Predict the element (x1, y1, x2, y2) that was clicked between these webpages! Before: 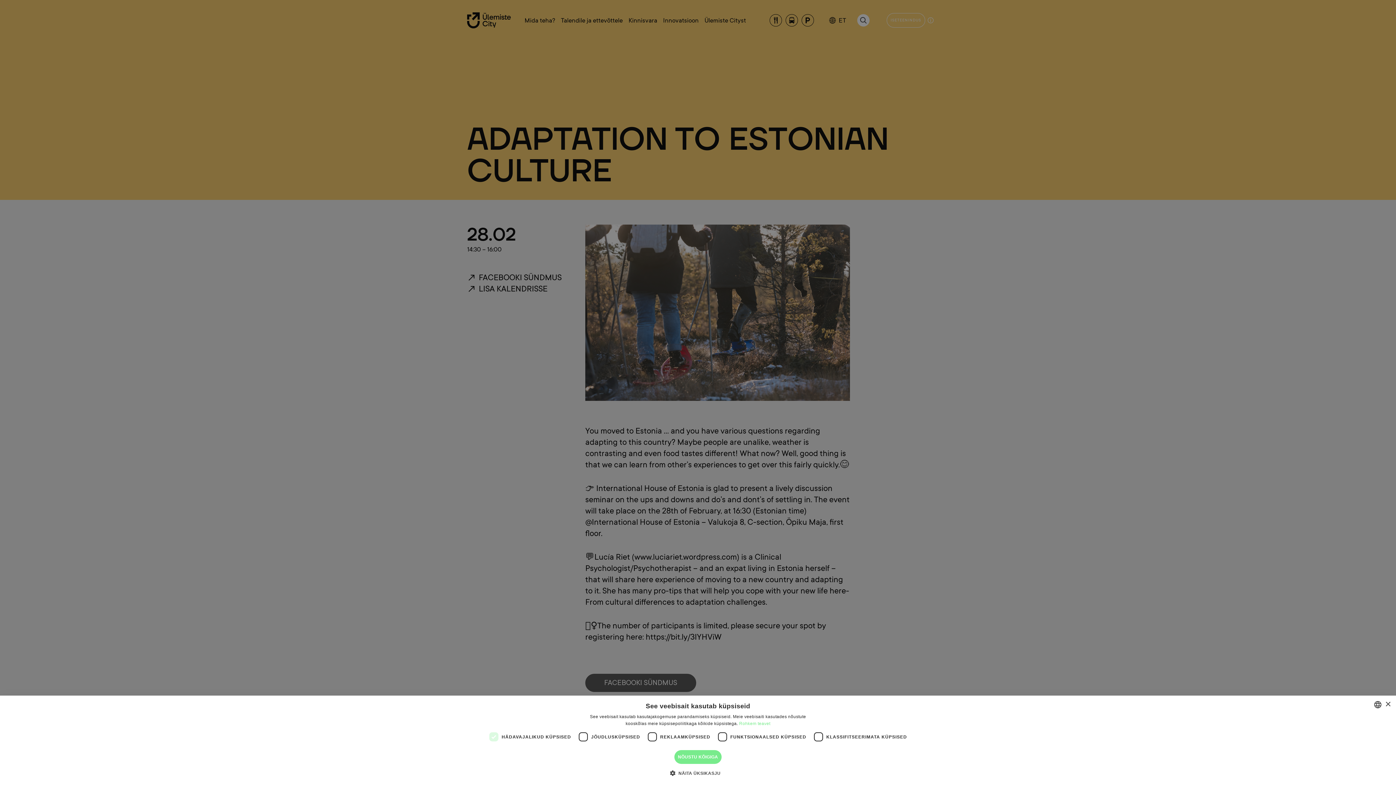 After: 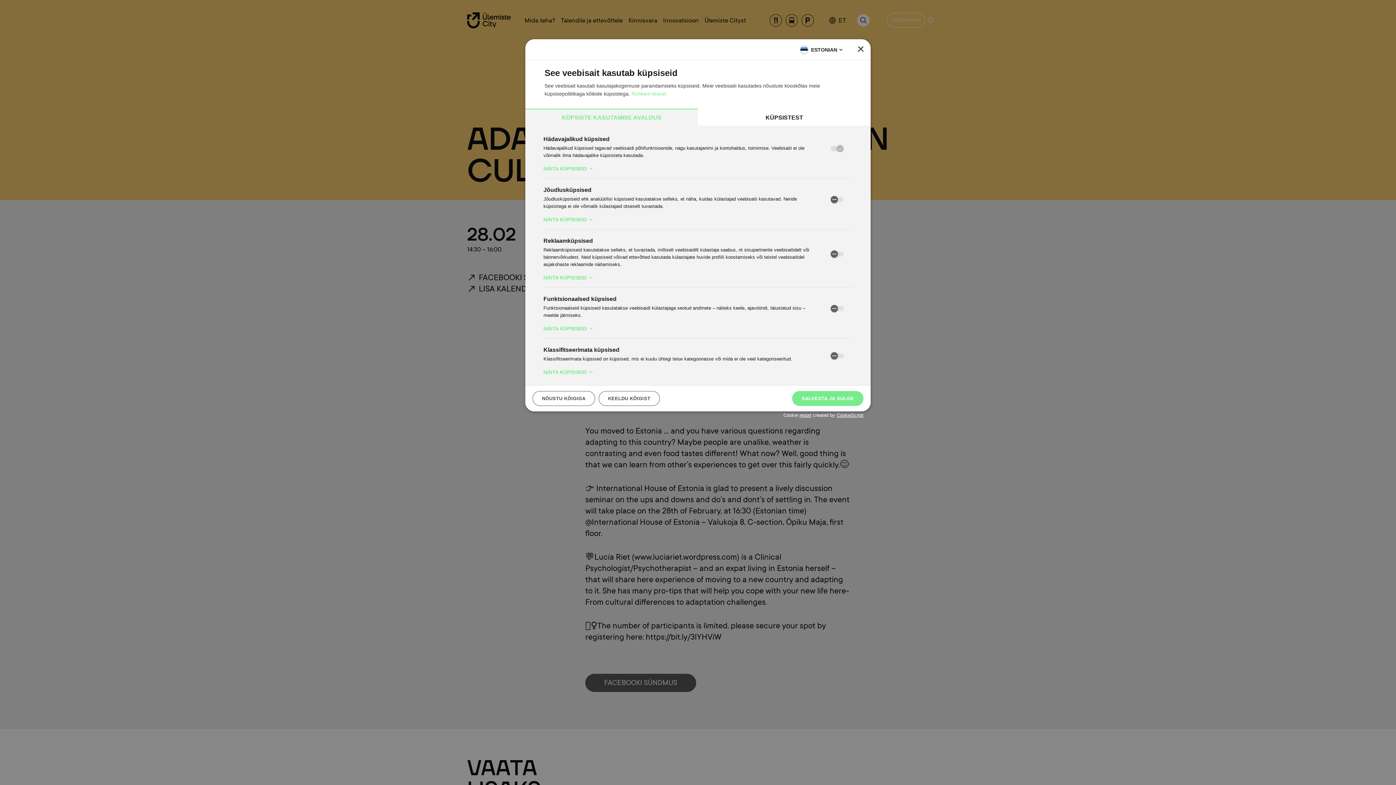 Action: bbox: (675, 769, 720, 776) label:  NÄITA ÜKSIKASJU